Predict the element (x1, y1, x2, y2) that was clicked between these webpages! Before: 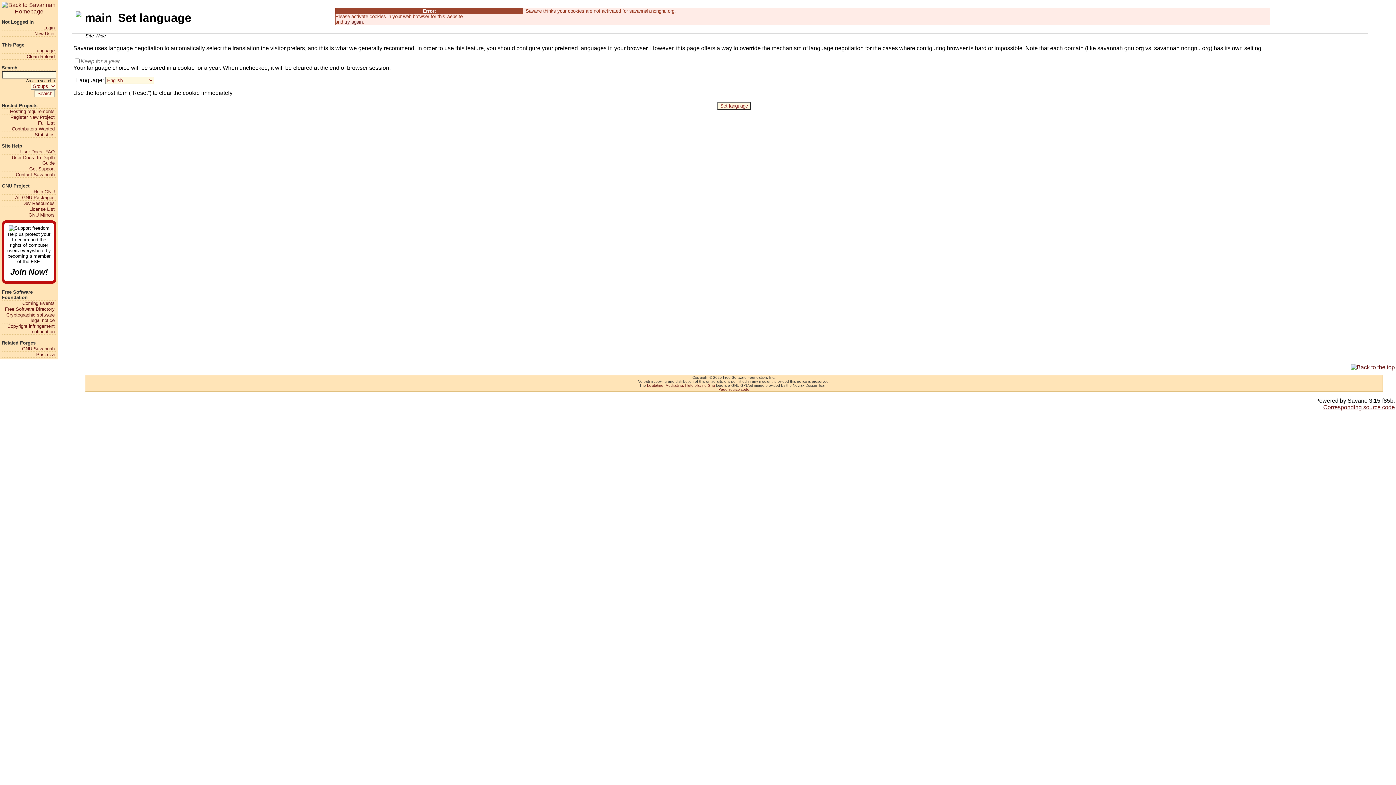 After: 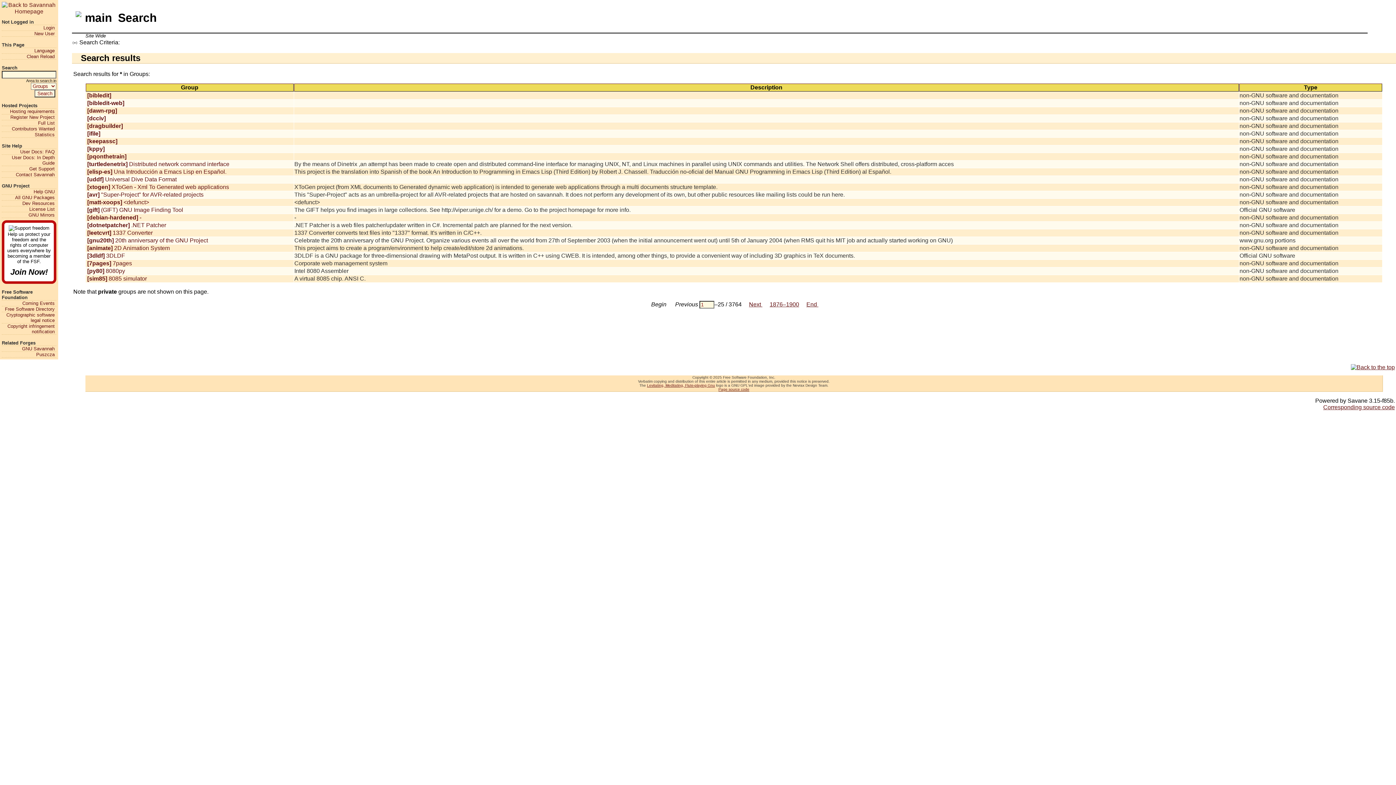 Action: bbox: (1, 120, 54, 125) label: Full List